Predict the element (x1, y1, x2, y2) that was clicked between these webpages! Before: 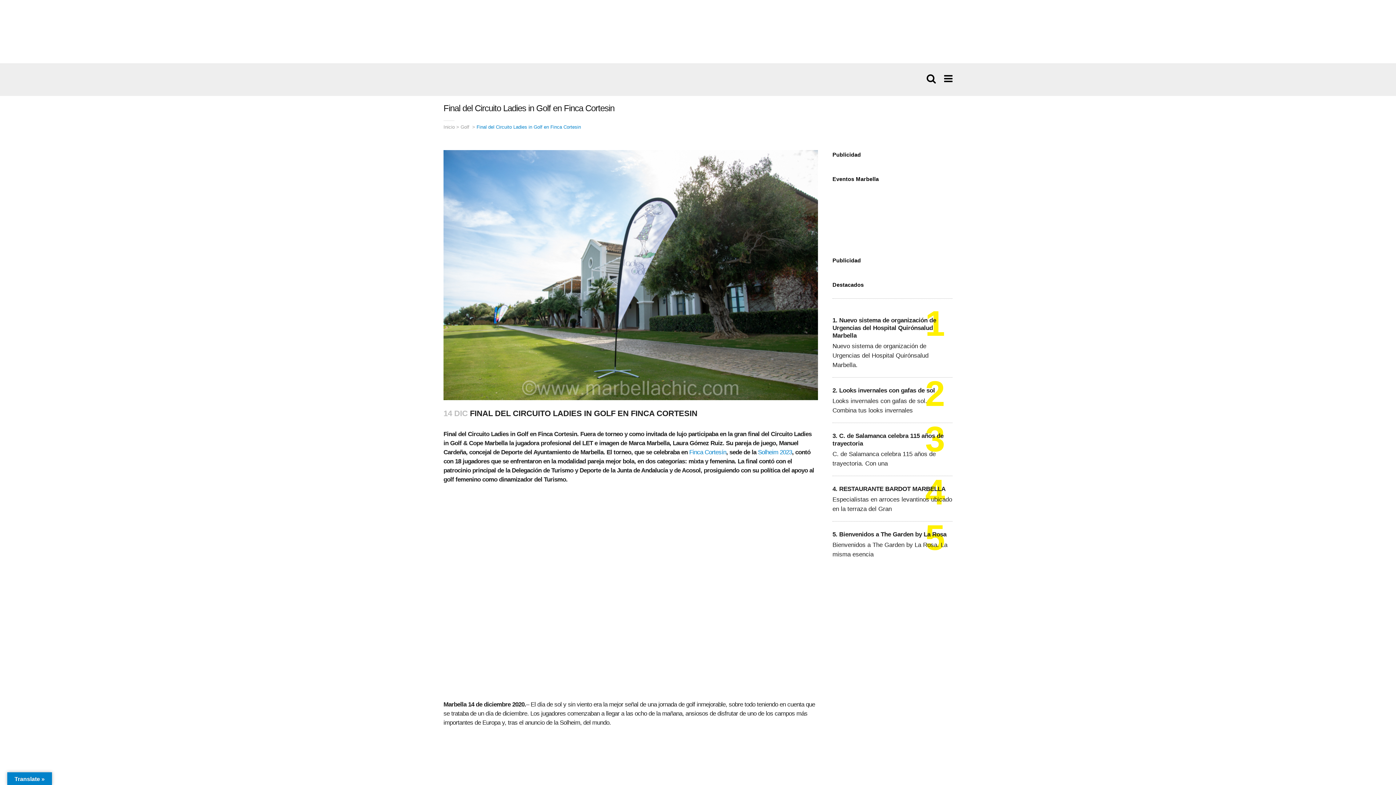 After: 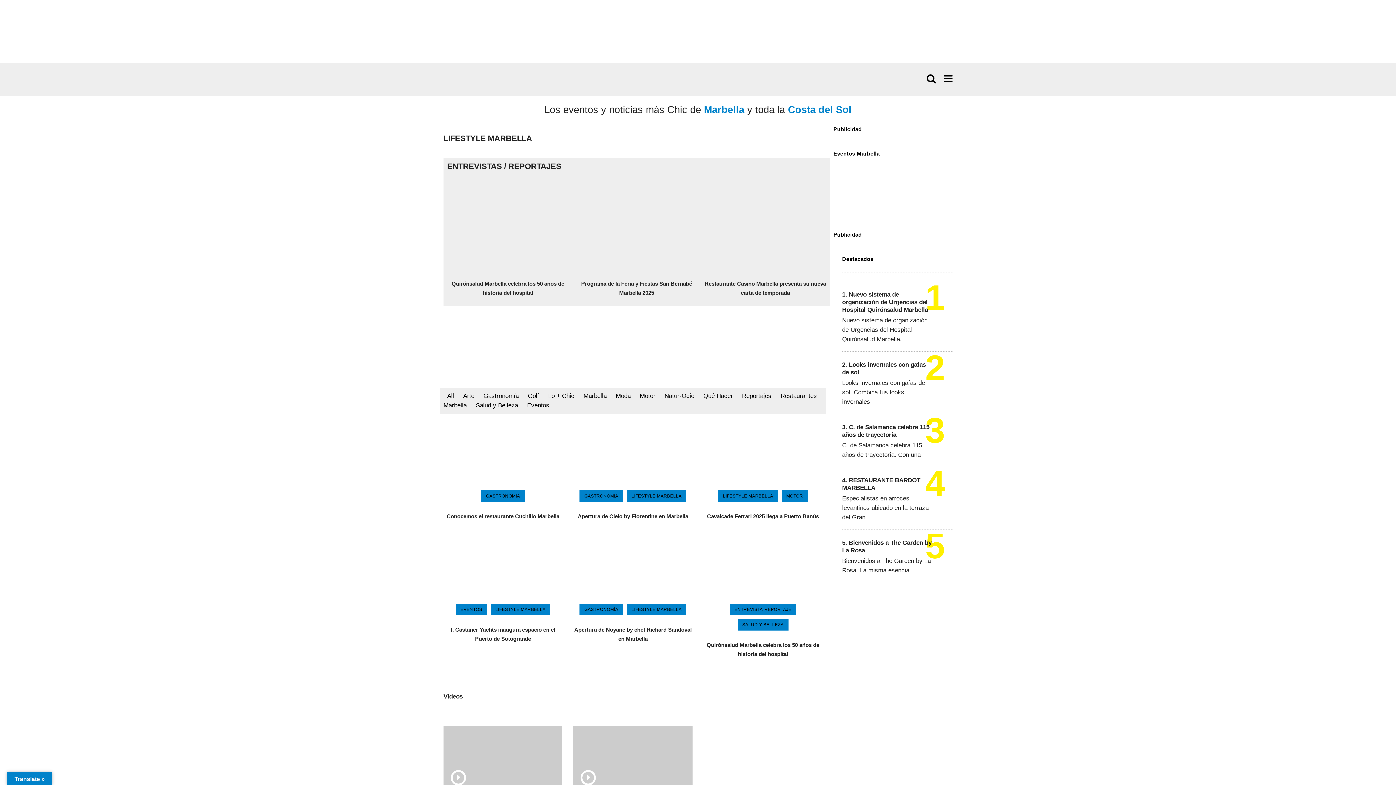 Action: bbox: (443, 124, 454, 129) label: Inicio